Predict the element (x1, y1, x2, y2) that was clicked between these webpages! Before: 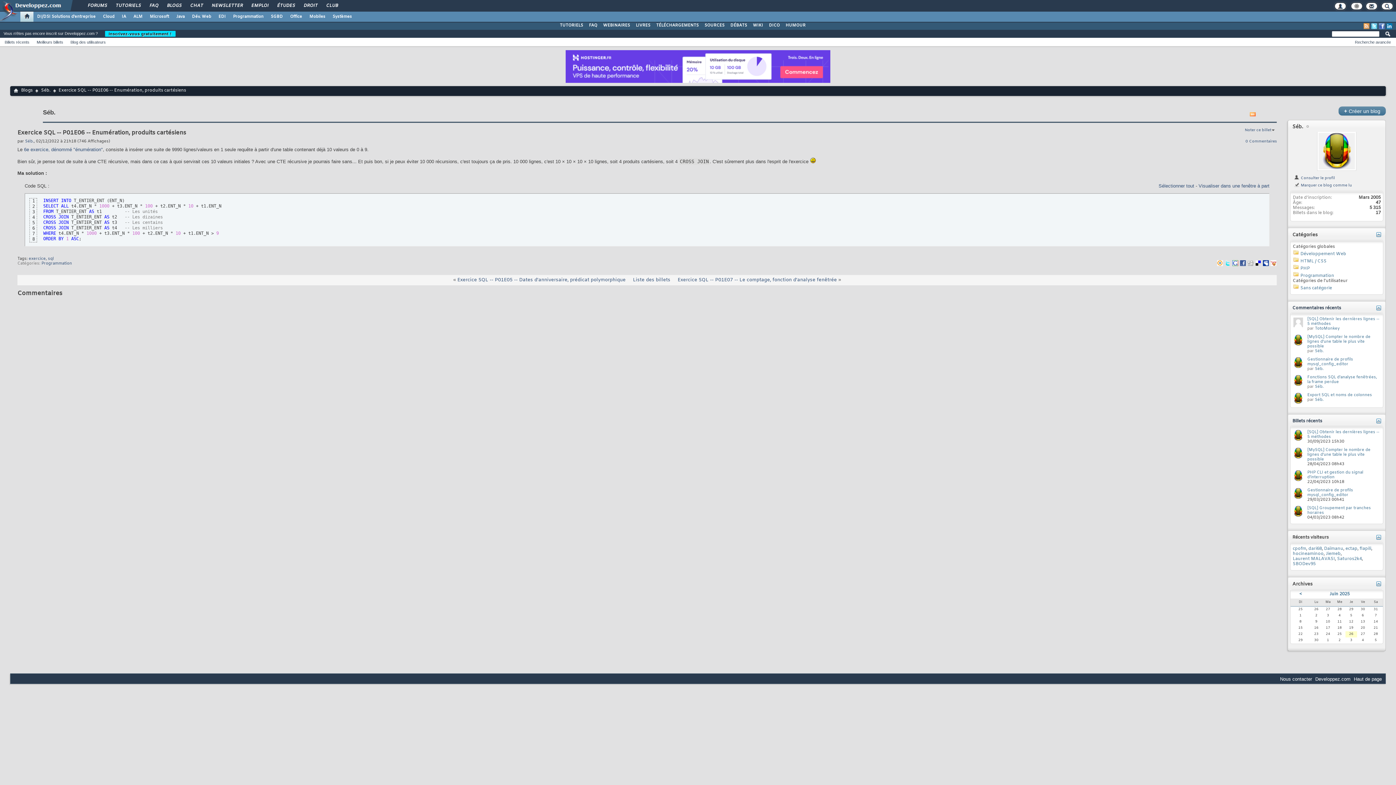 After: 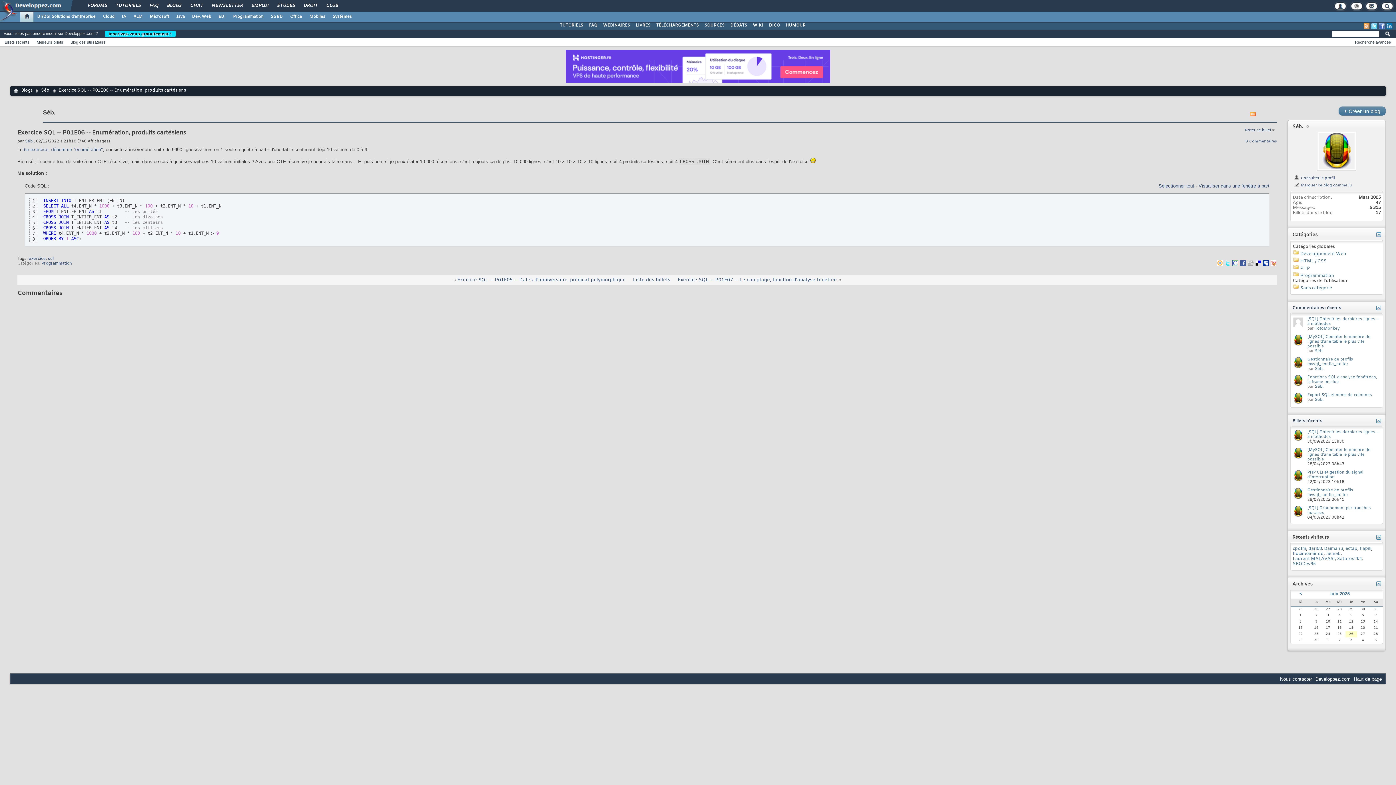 Action: bbox: (1240, 262, 1246, 267)